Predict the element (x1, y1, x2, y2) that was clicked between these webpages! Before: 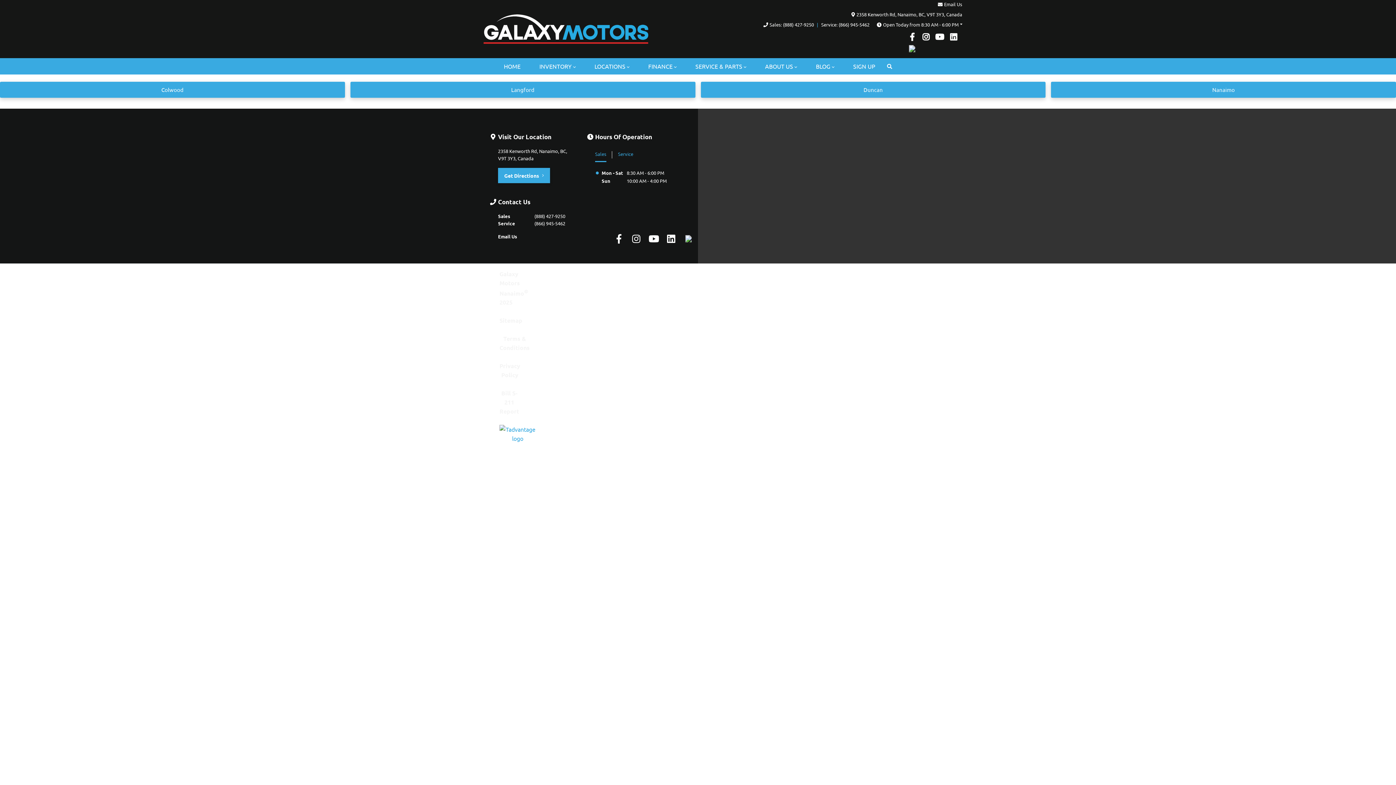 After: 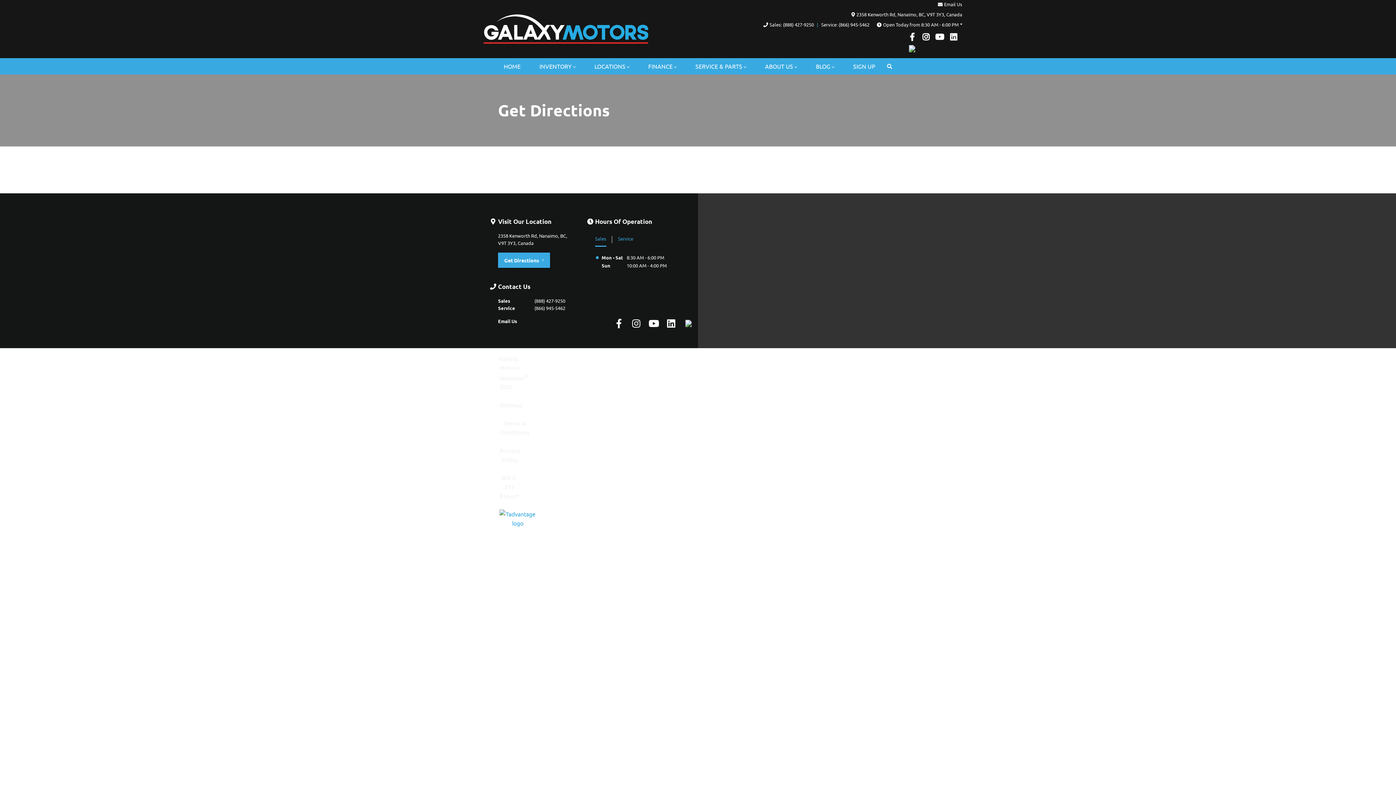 Action: bbox: (744, 10, 962, 18) label: 2358 Kenworth Rd, Nanaimo, BC, V9T 3Y3, Canada